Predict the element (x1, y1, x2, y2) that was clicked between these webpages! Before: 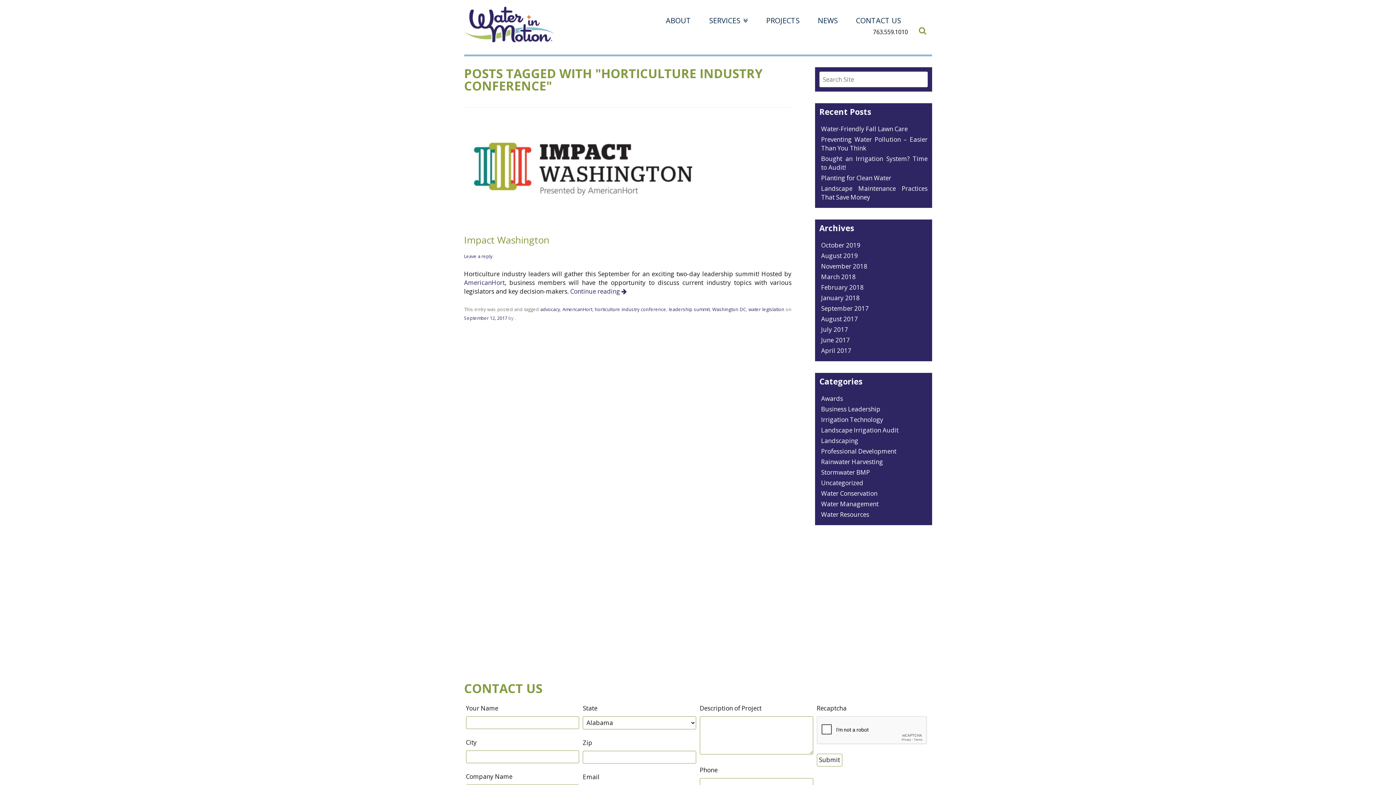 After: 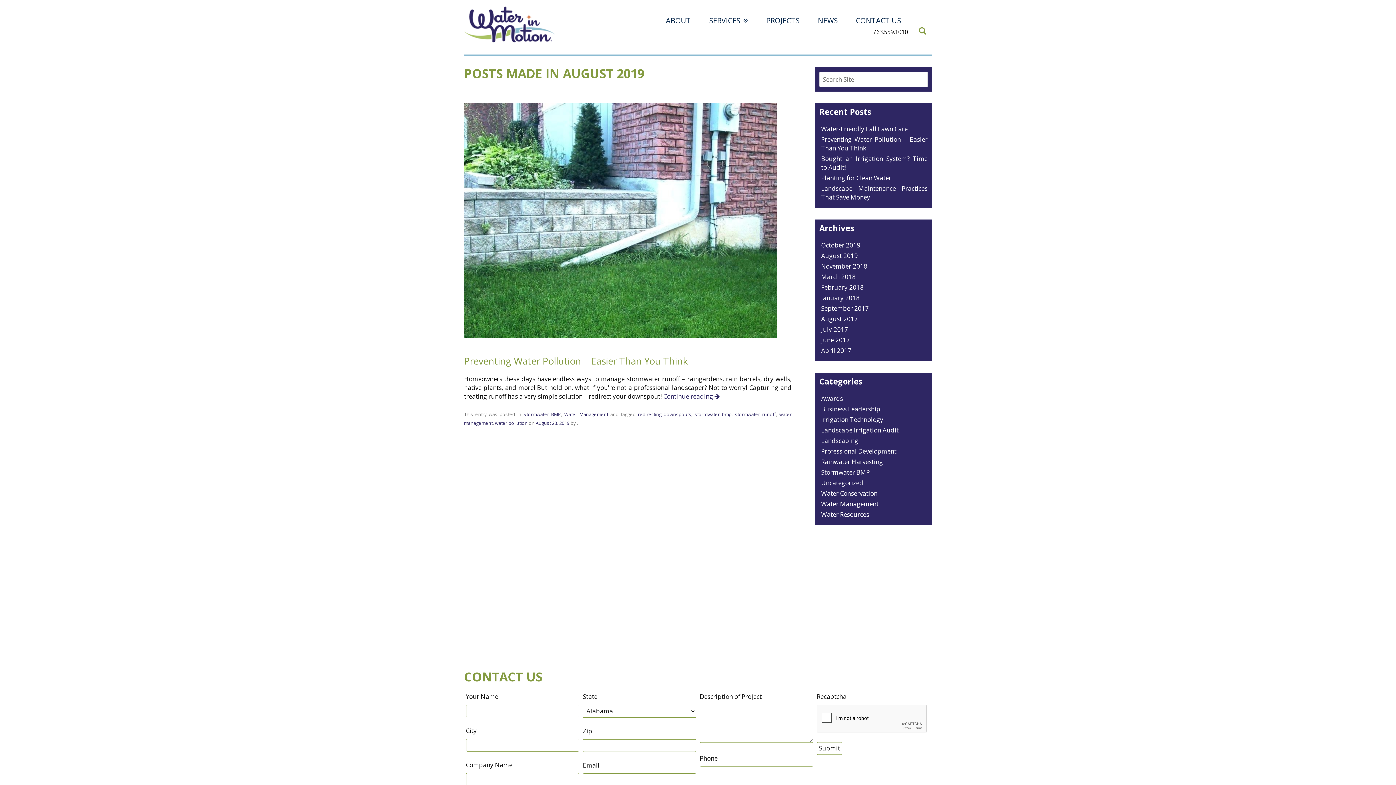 Action: bbox: (821, 251, 858, 260) label: August 2019